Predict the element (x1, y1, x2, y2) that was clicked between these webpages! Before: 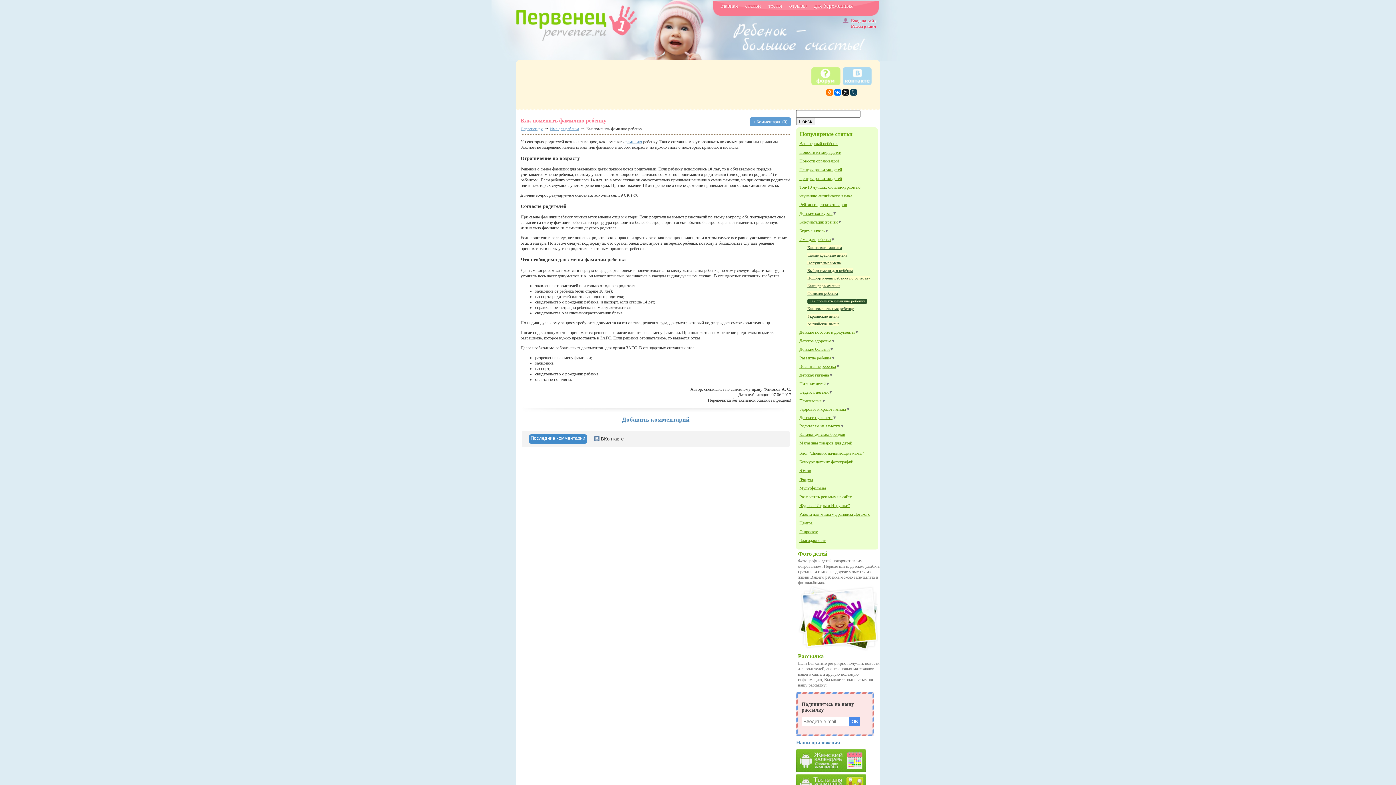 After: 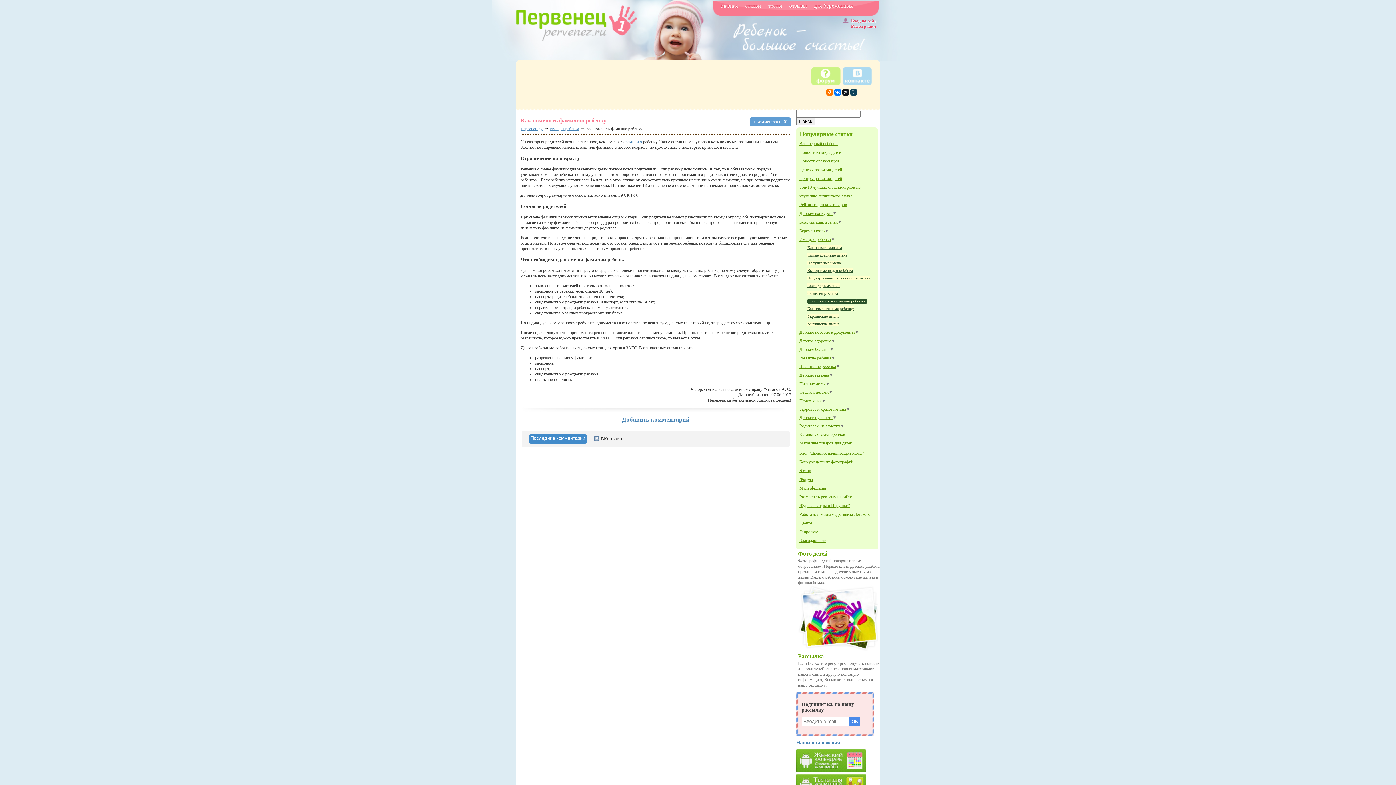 Action: label: Как поменять фамилию ребенку bbox: (807, 298, 867, 304)